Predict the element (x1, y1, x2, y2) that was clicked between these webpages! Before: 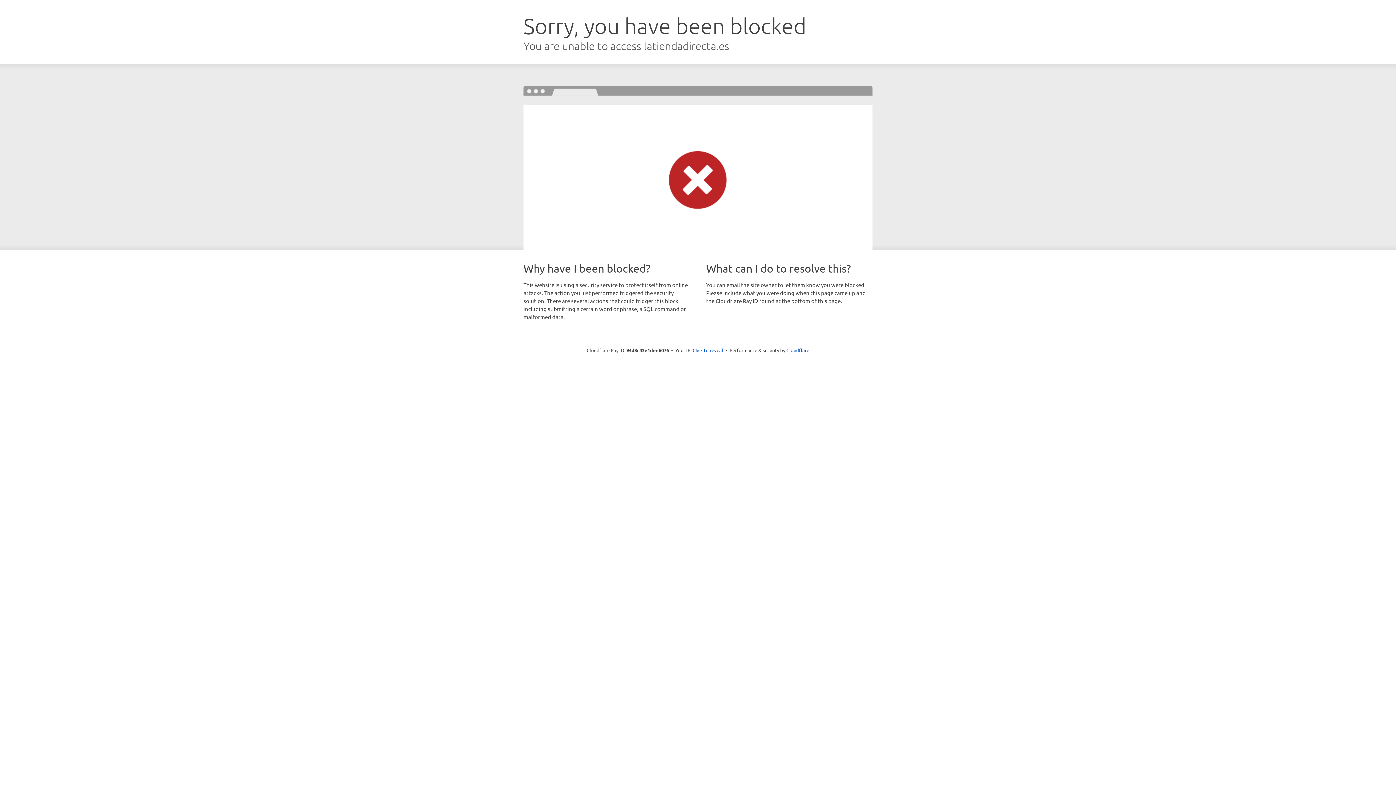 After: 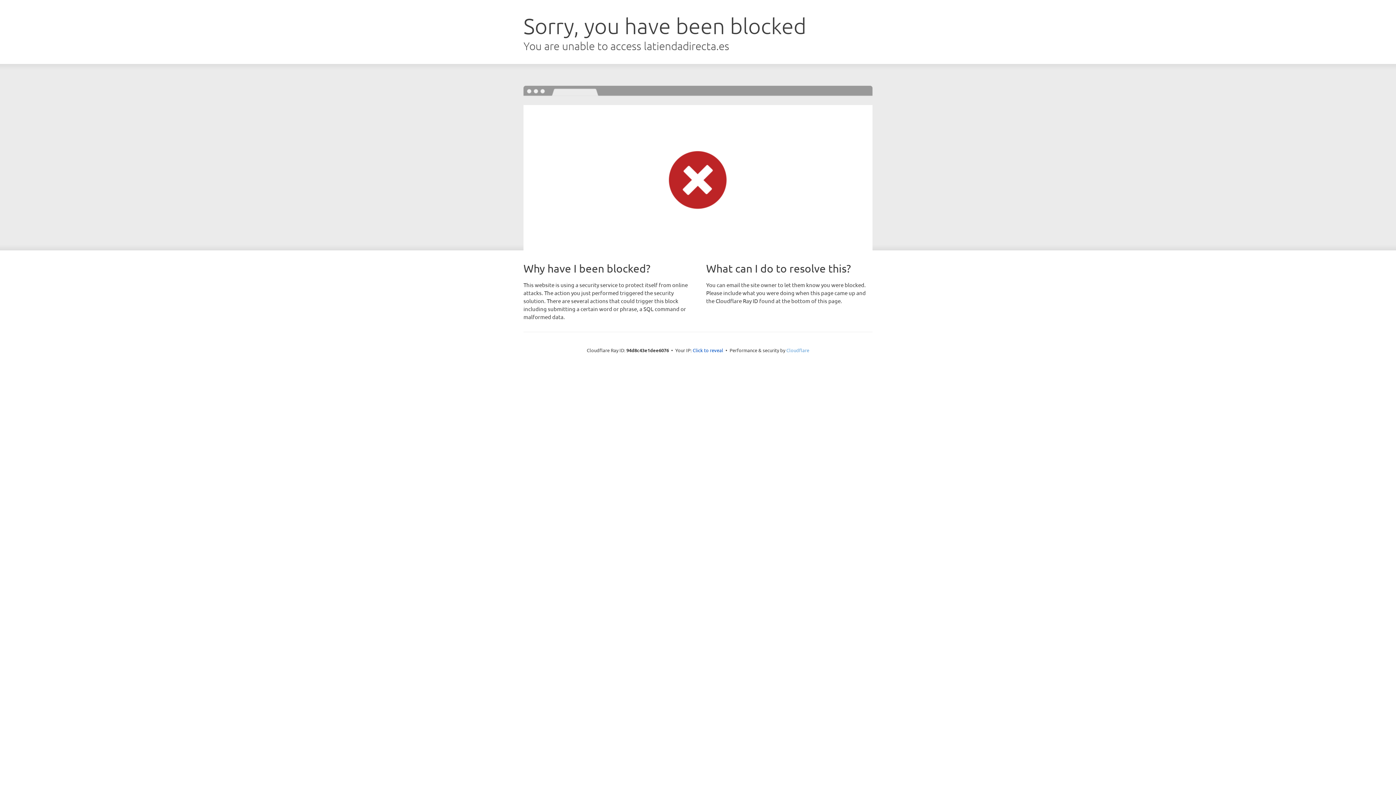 Action: bbox: (786, 347, 809, 353) label: Cloudflare